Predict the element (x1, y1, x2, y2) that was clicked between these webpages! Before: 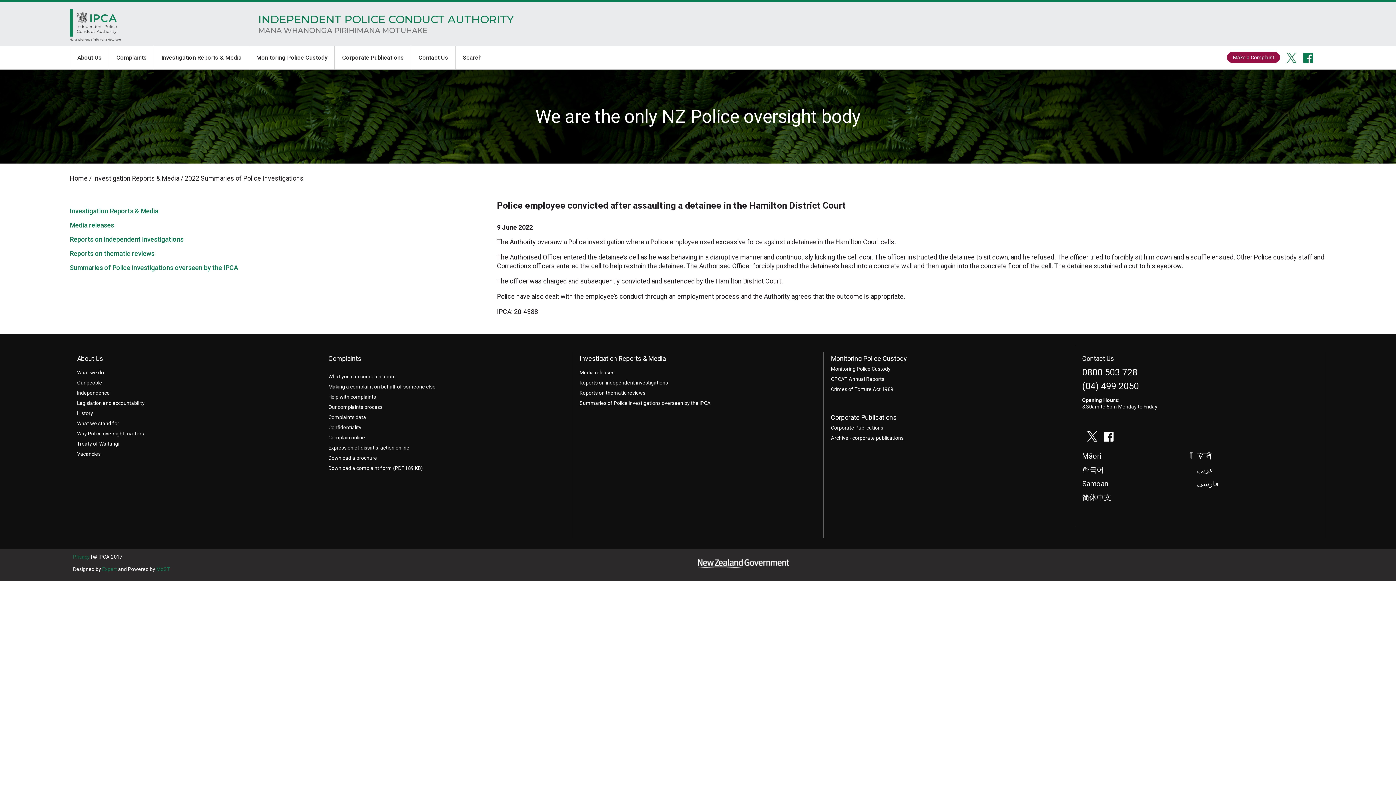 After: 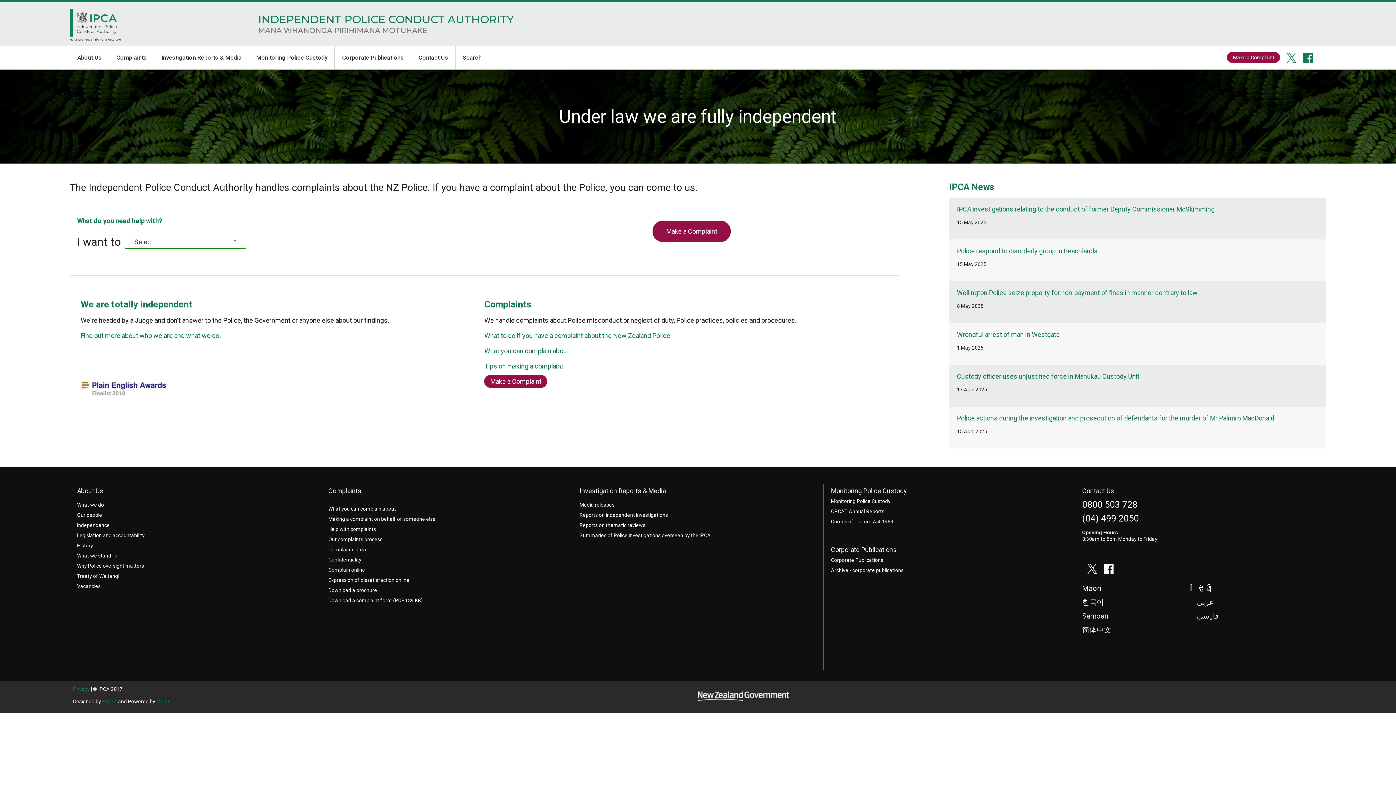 Action: label: Home bbox: (69, 12, 120, 40)